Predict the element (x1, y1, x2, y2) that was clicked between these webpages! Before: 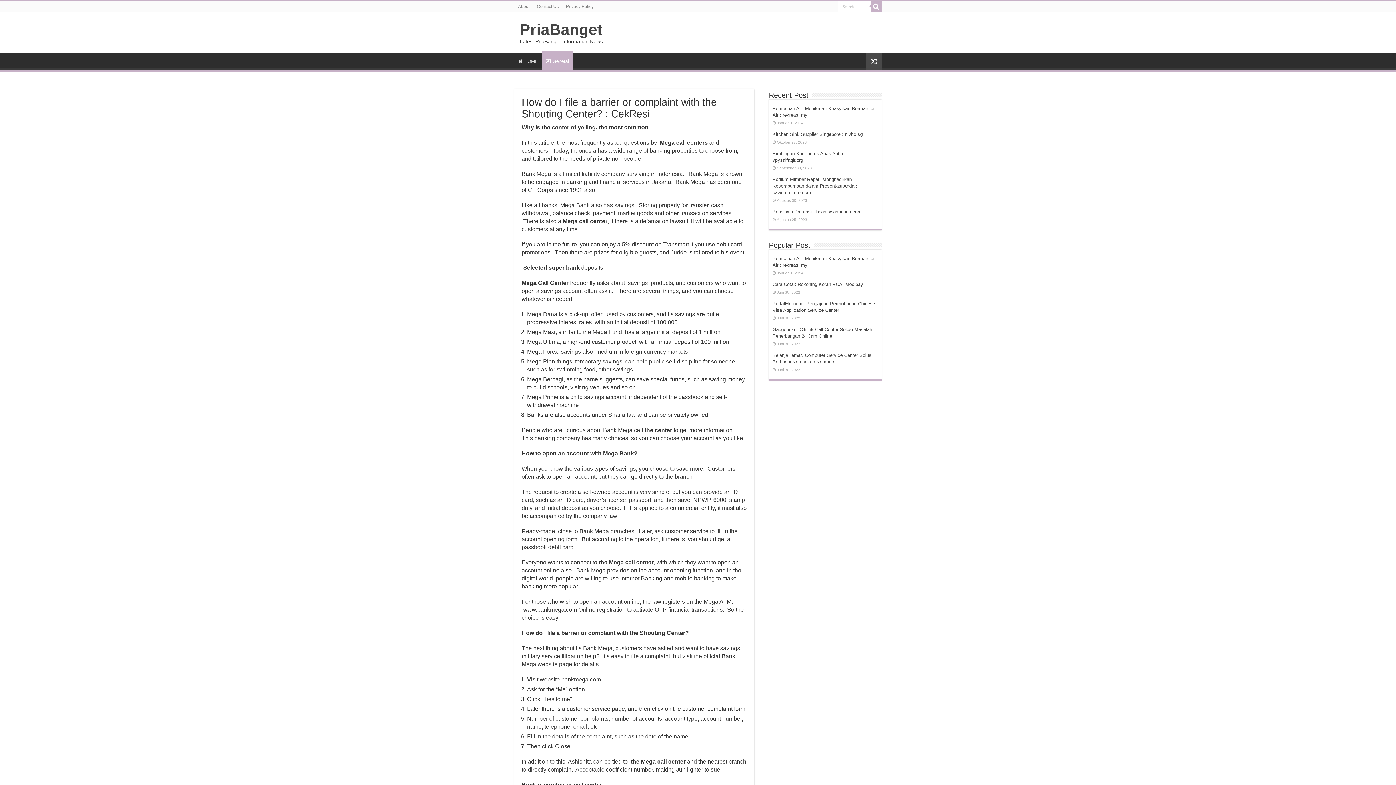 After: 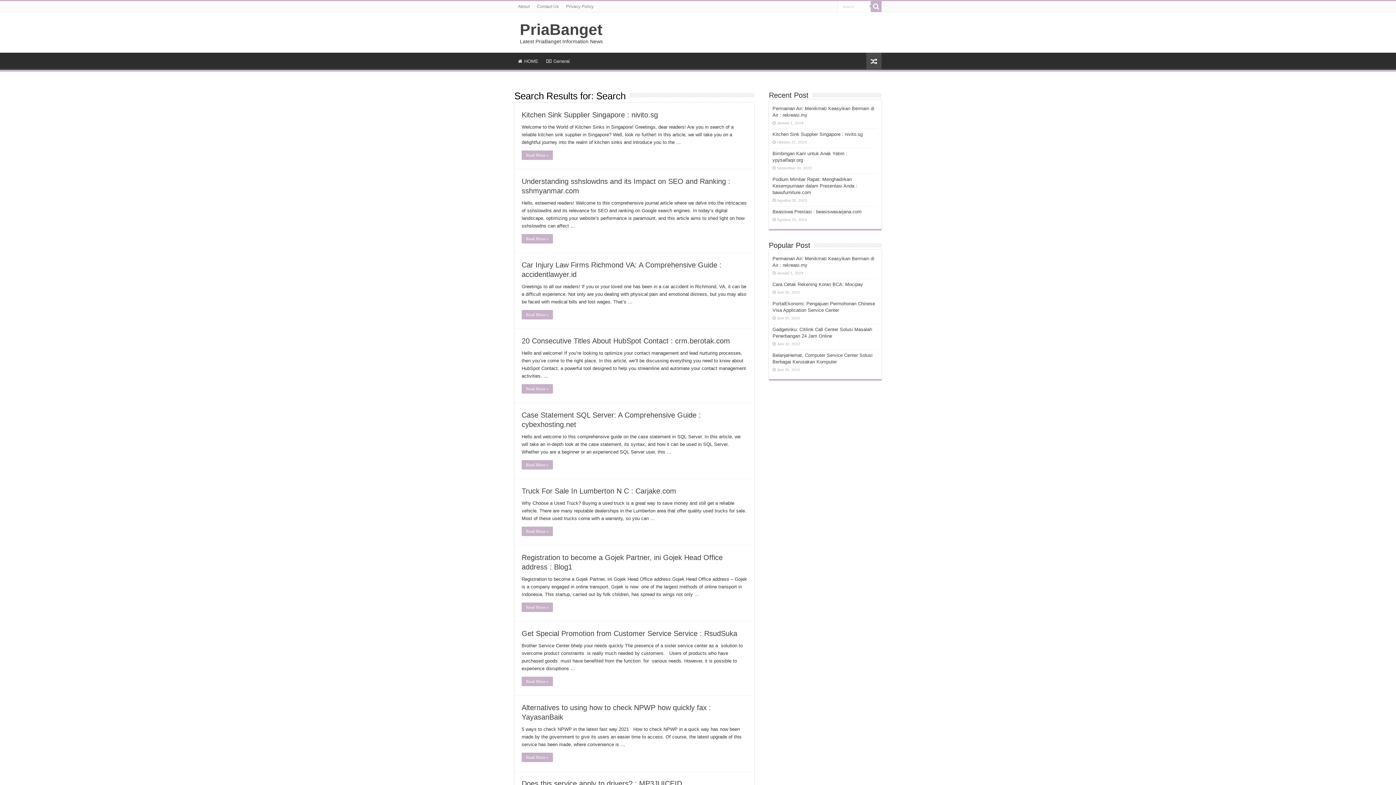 Action: bbox: (870, 1, 881, 12)